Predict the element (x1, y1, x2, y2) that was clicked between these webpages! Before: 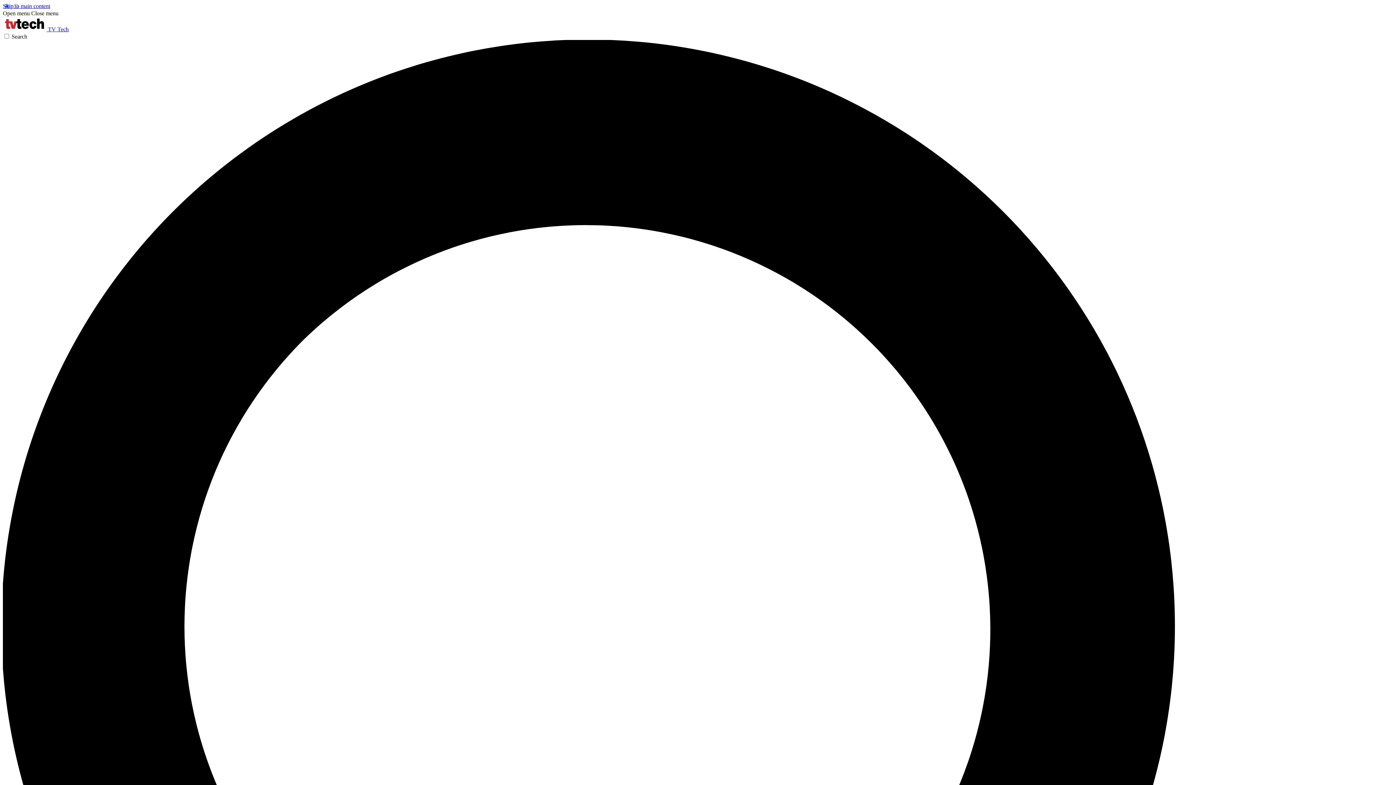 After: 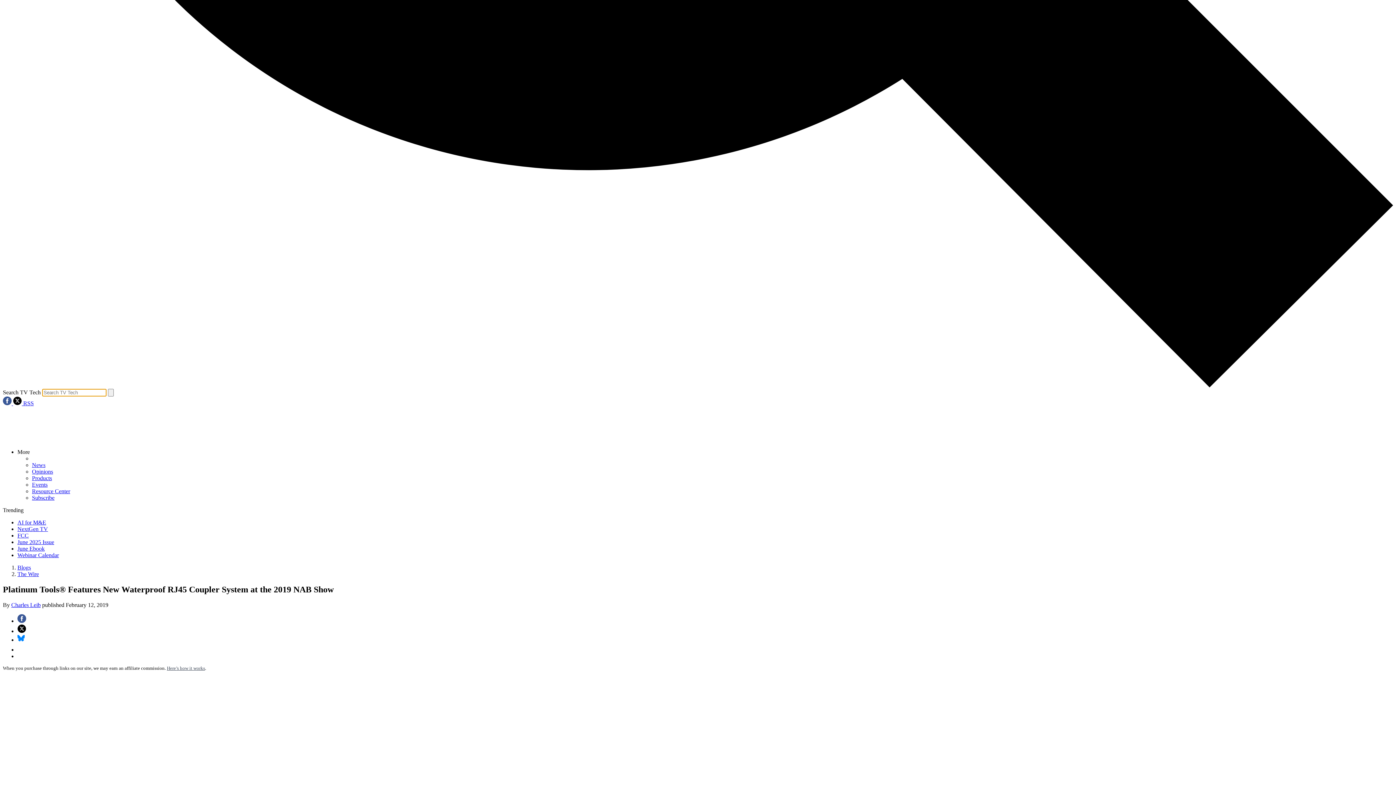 Action: label: Search bbox: (2, 33, 1393, 1431)